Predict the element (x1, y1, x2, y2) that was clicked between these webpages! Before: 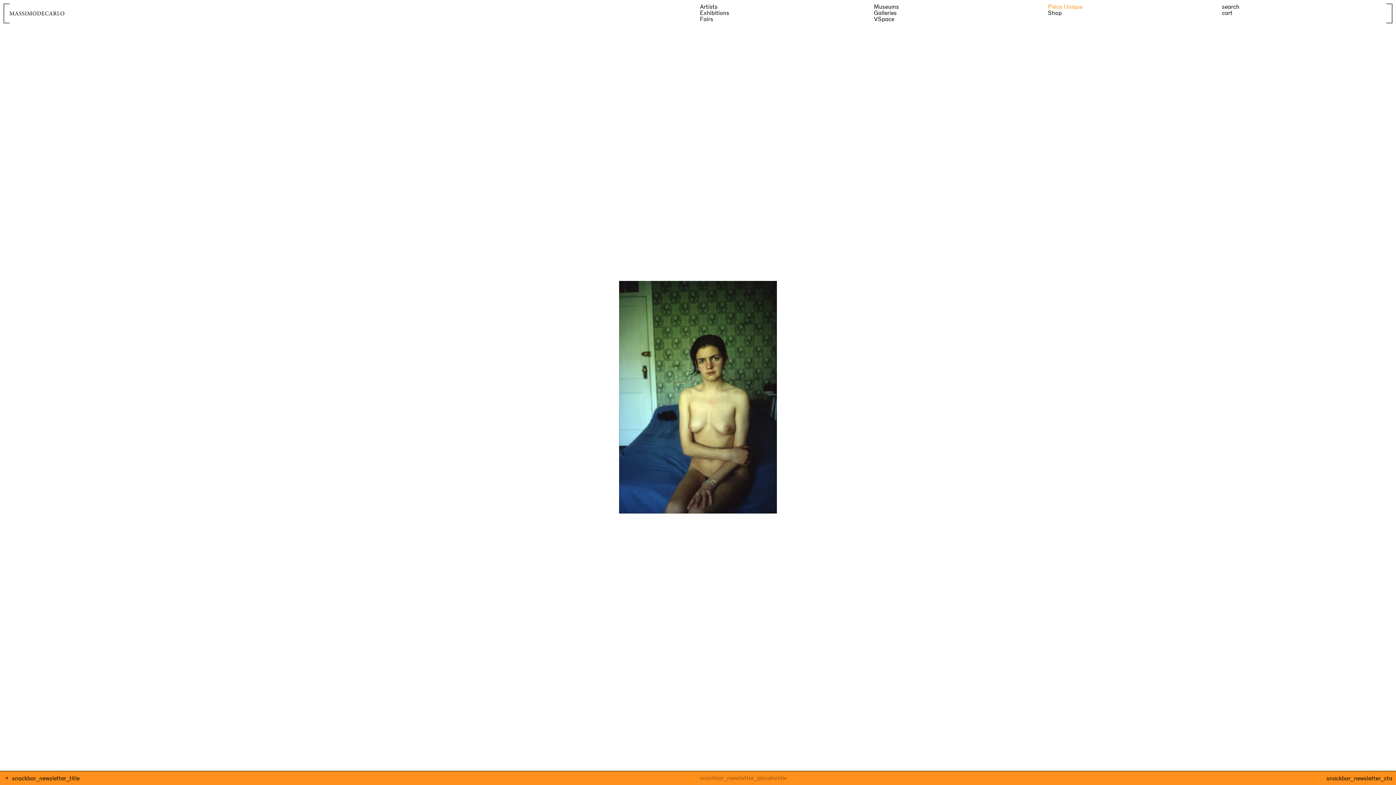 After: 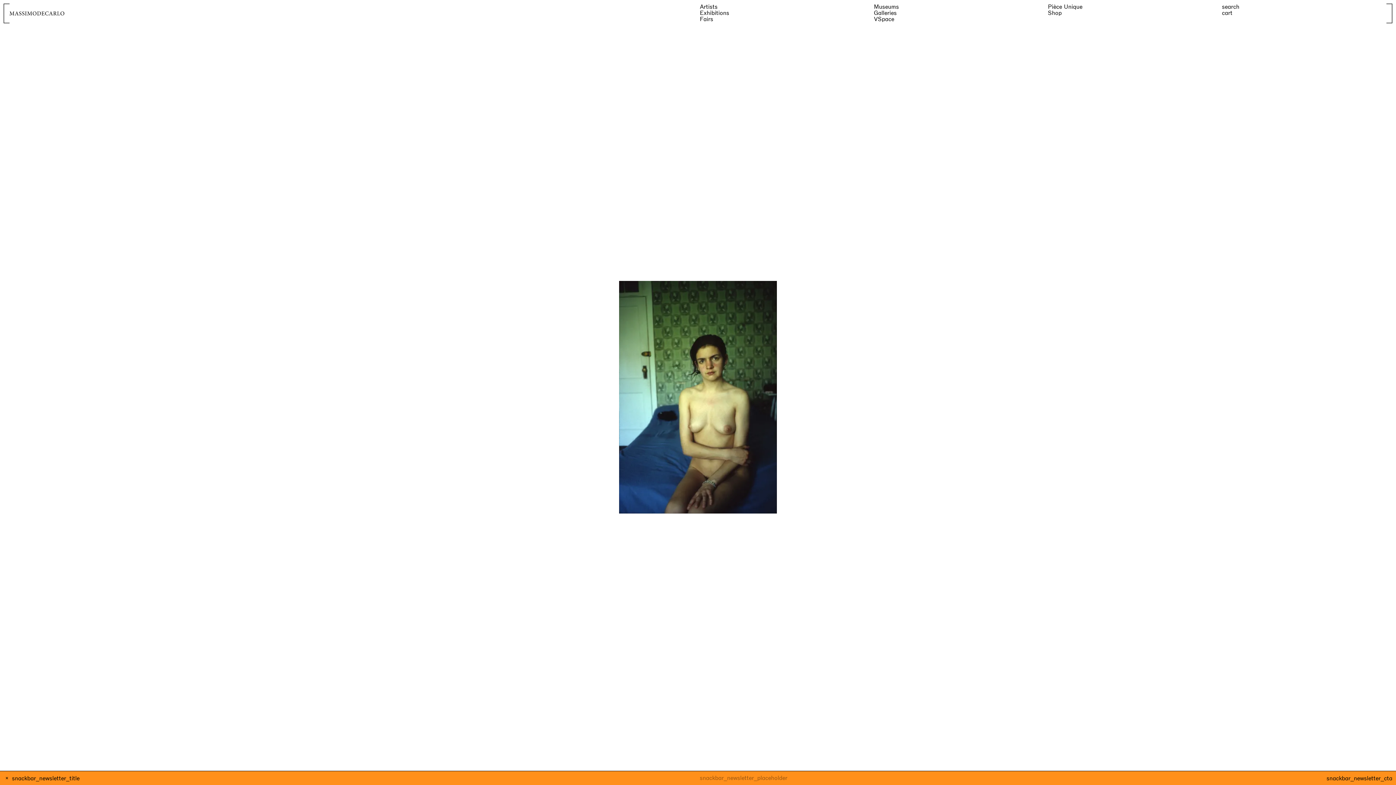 Action: label: Pièce Unique bbox: (1048, 3, 1082, 9)